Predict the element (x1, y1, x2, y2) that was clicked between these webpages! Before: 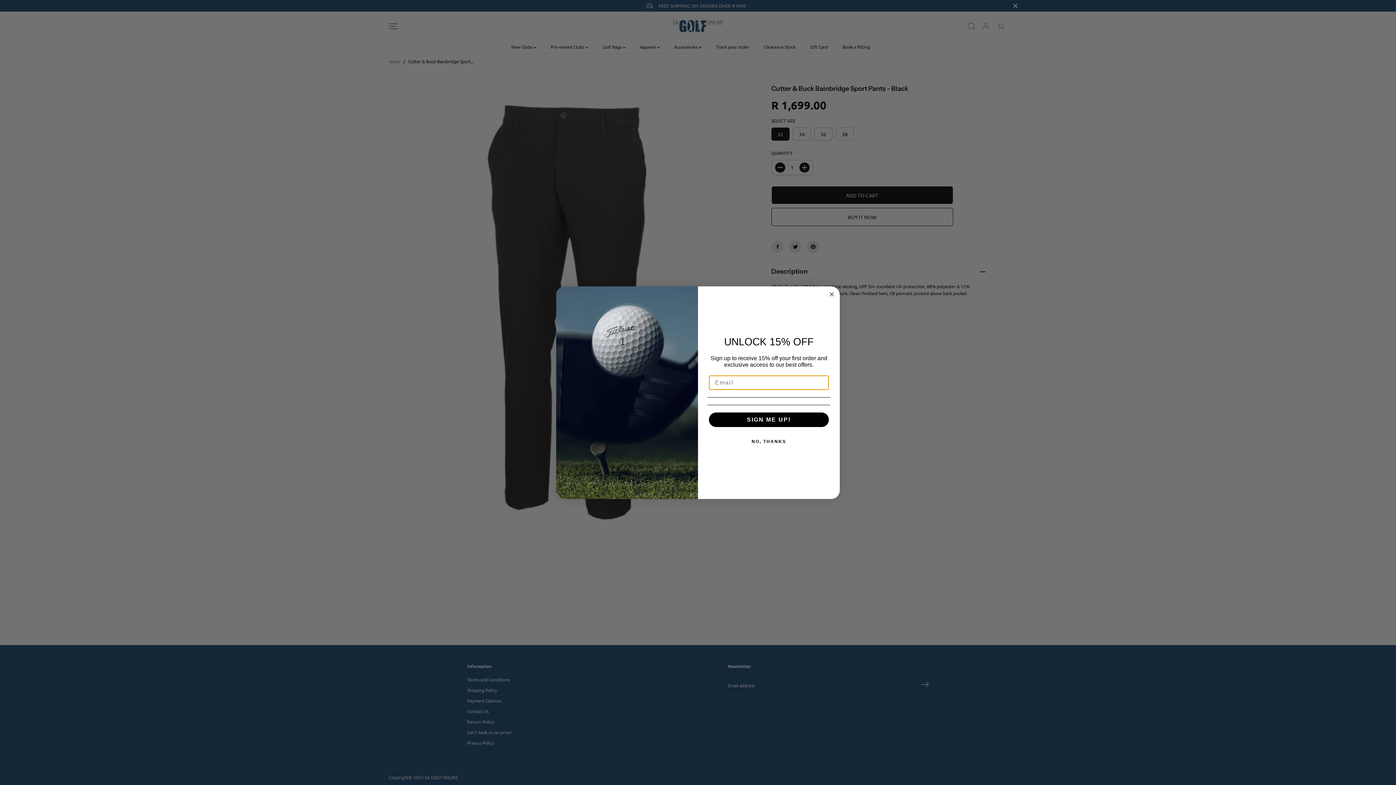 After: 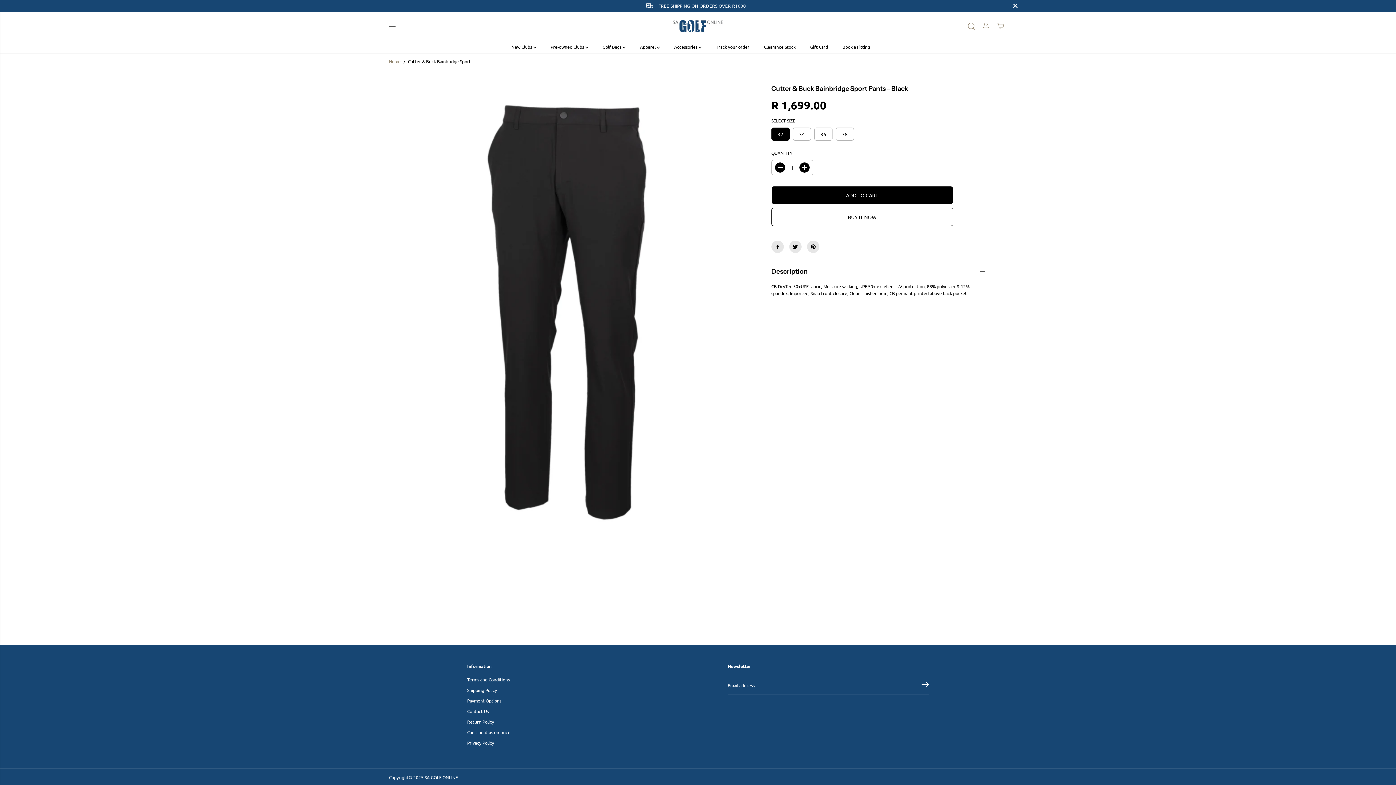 Action: bbox: (827, 290, 836, 298) label: Close dialog